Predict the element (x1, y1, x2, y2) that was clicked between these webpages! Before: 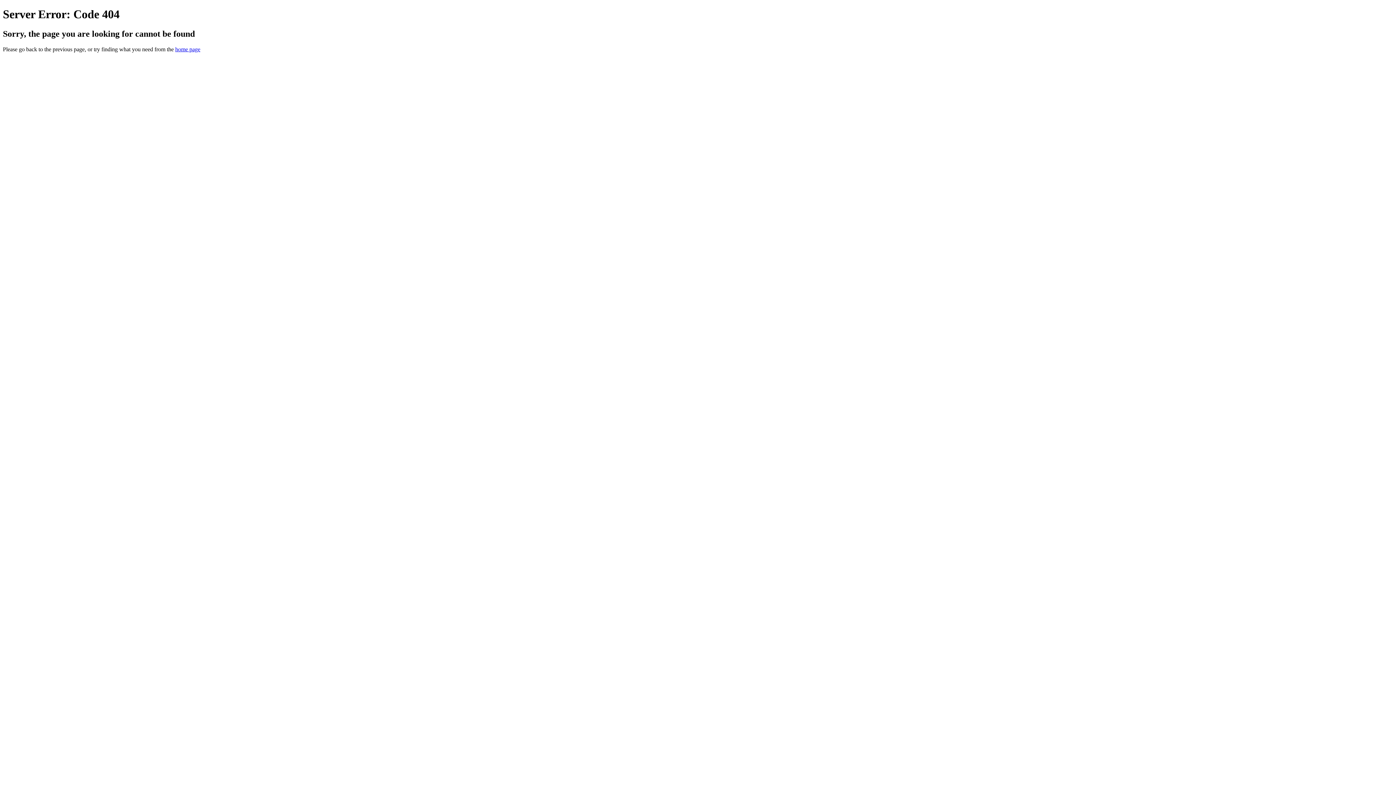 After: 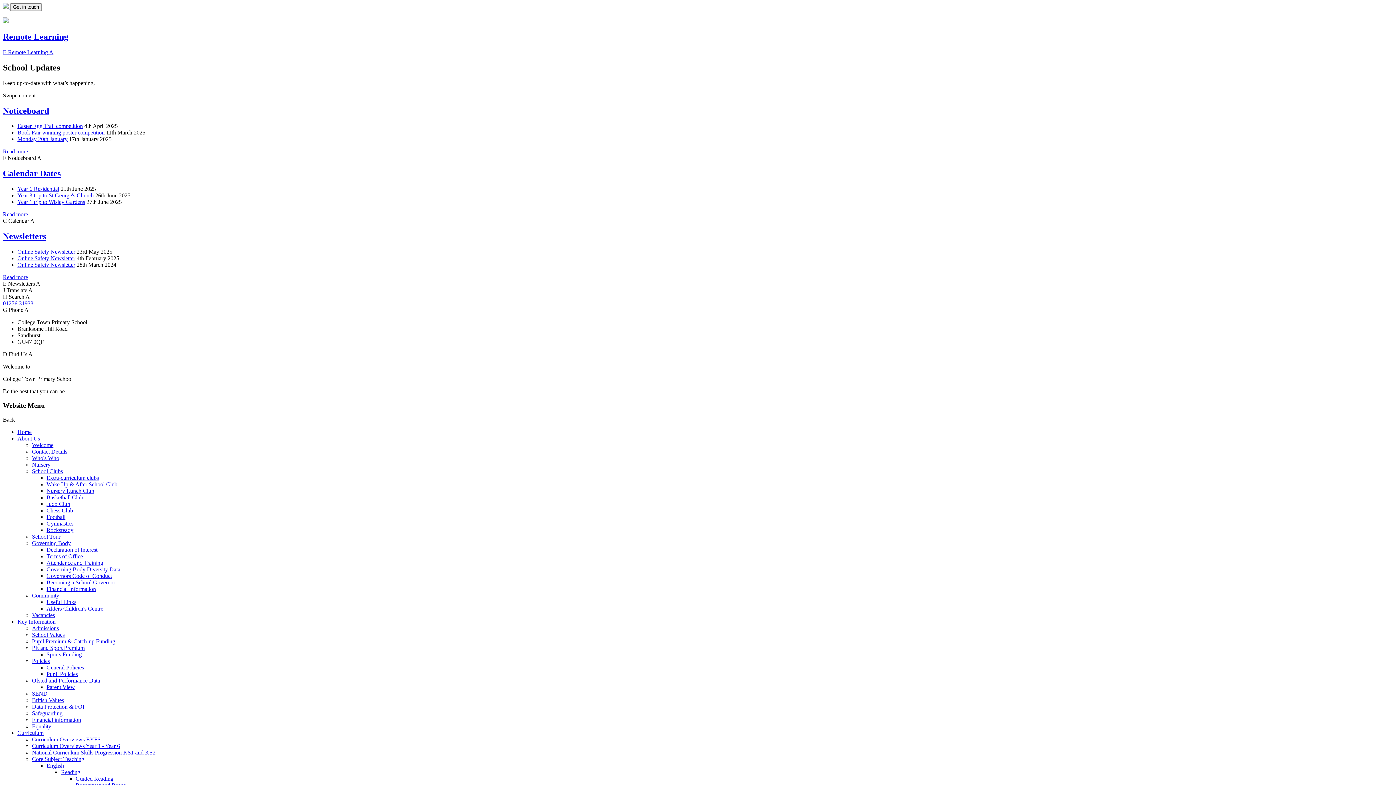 Action: bbox: (175, 46, 200, 52) label: home page